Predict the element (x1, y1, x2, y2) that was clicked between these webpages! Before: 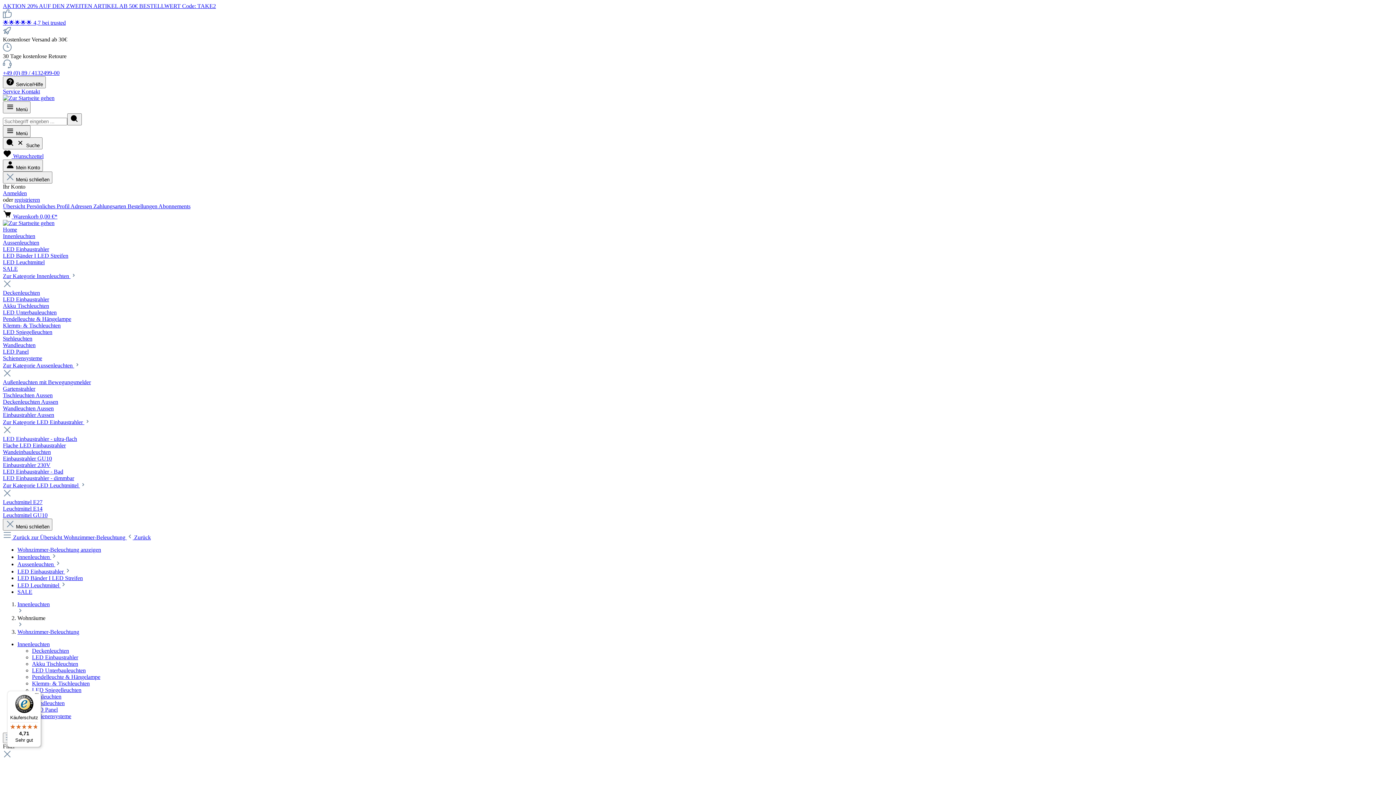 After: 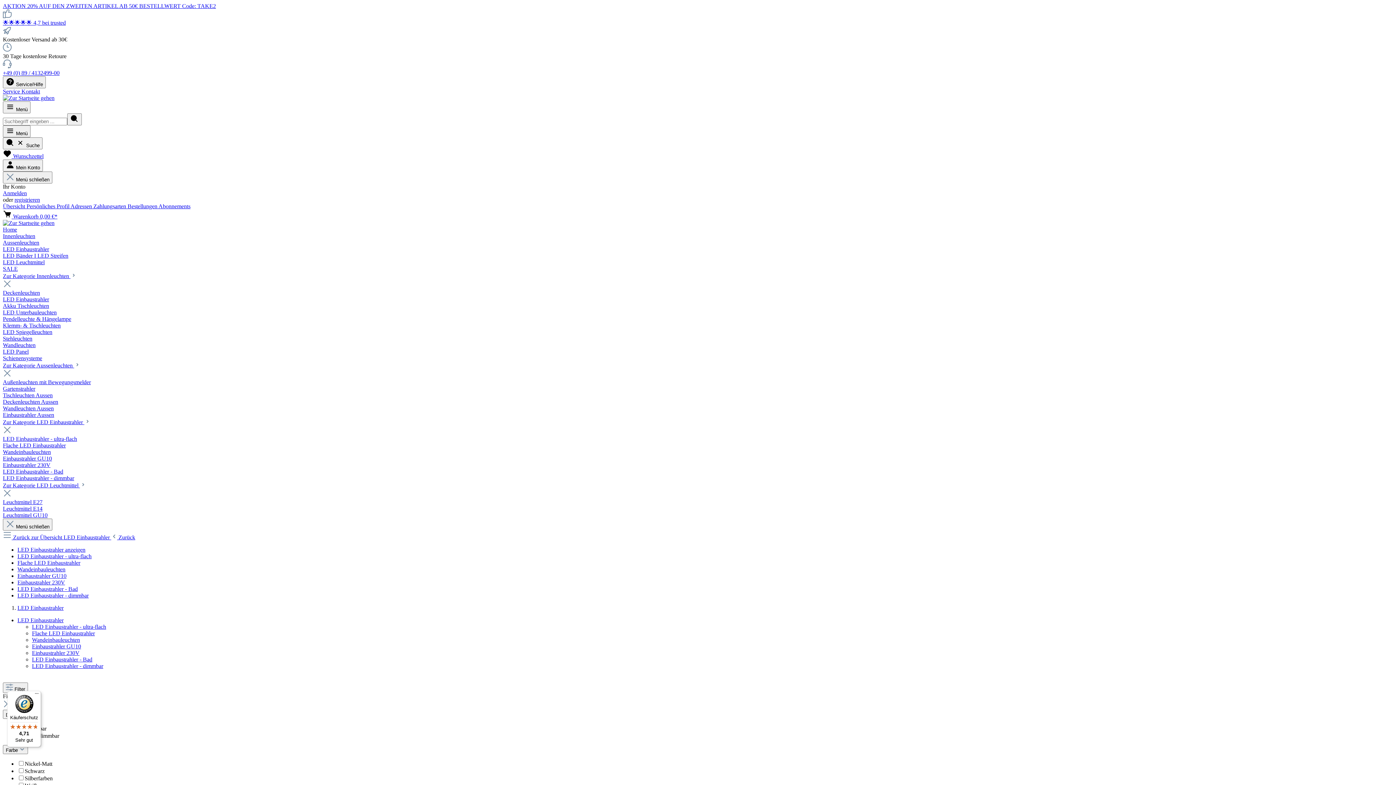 Action: label: LED Einbaustrahler  bbox: (17, 568, 70, 574)